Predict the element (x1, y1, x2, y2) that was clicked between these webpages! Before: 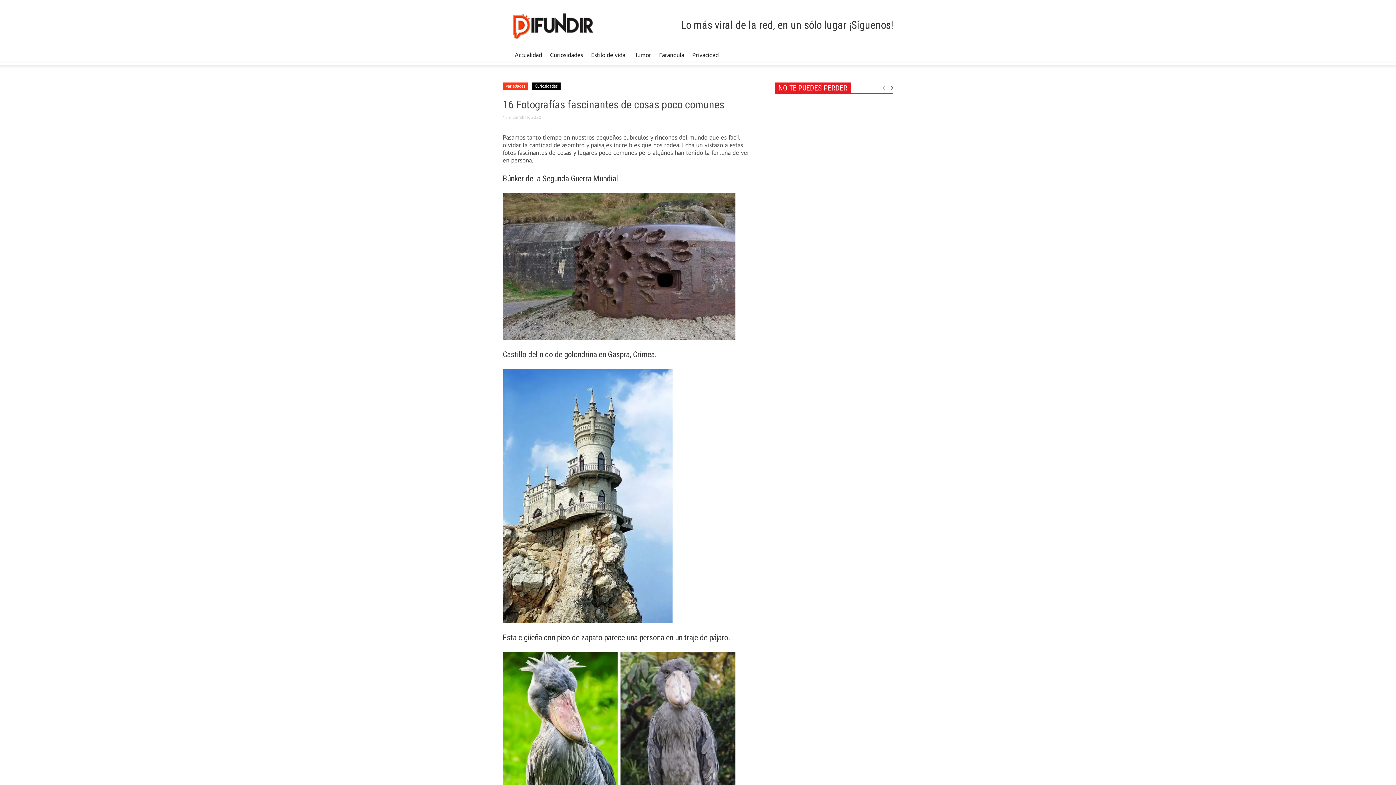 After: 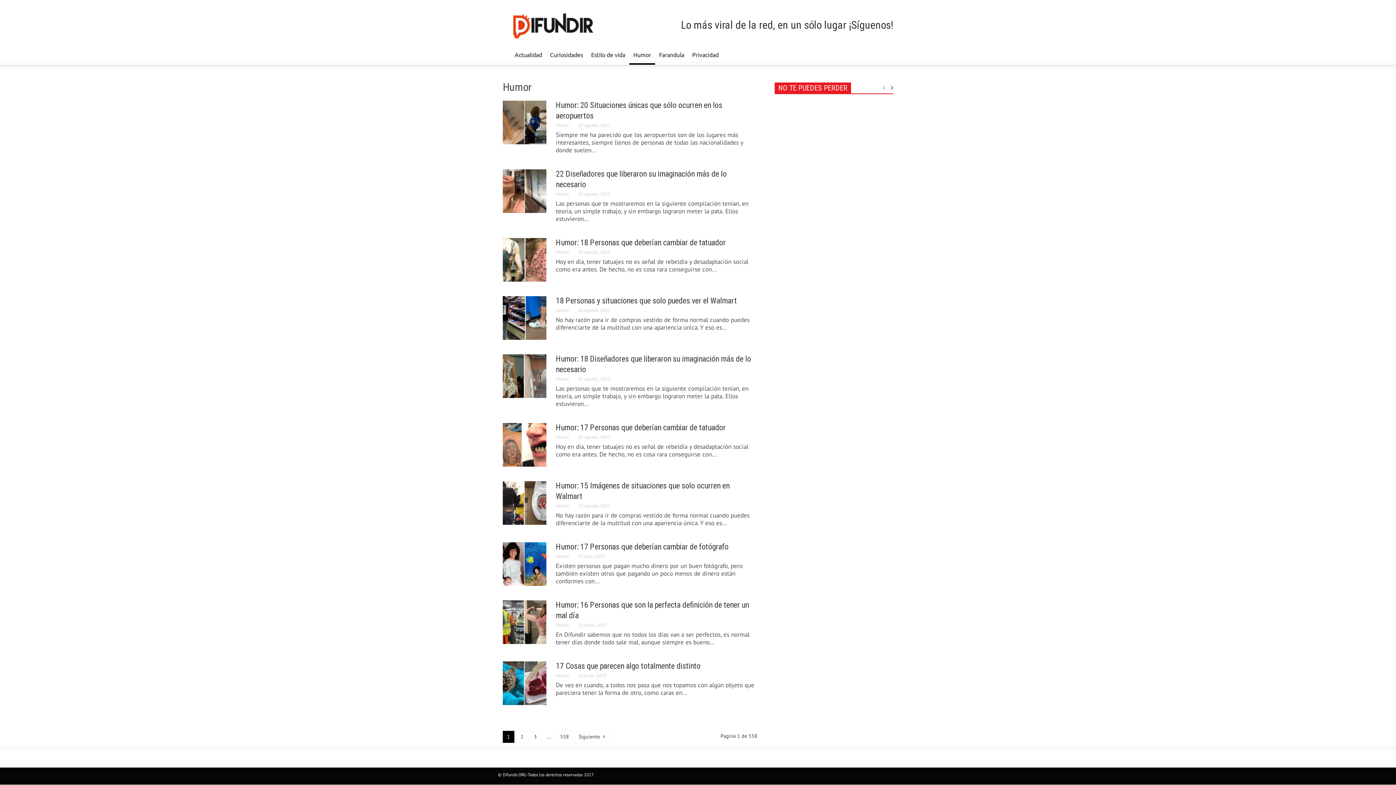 Action: bbox: (629, 45, 655, 64) label: Humor